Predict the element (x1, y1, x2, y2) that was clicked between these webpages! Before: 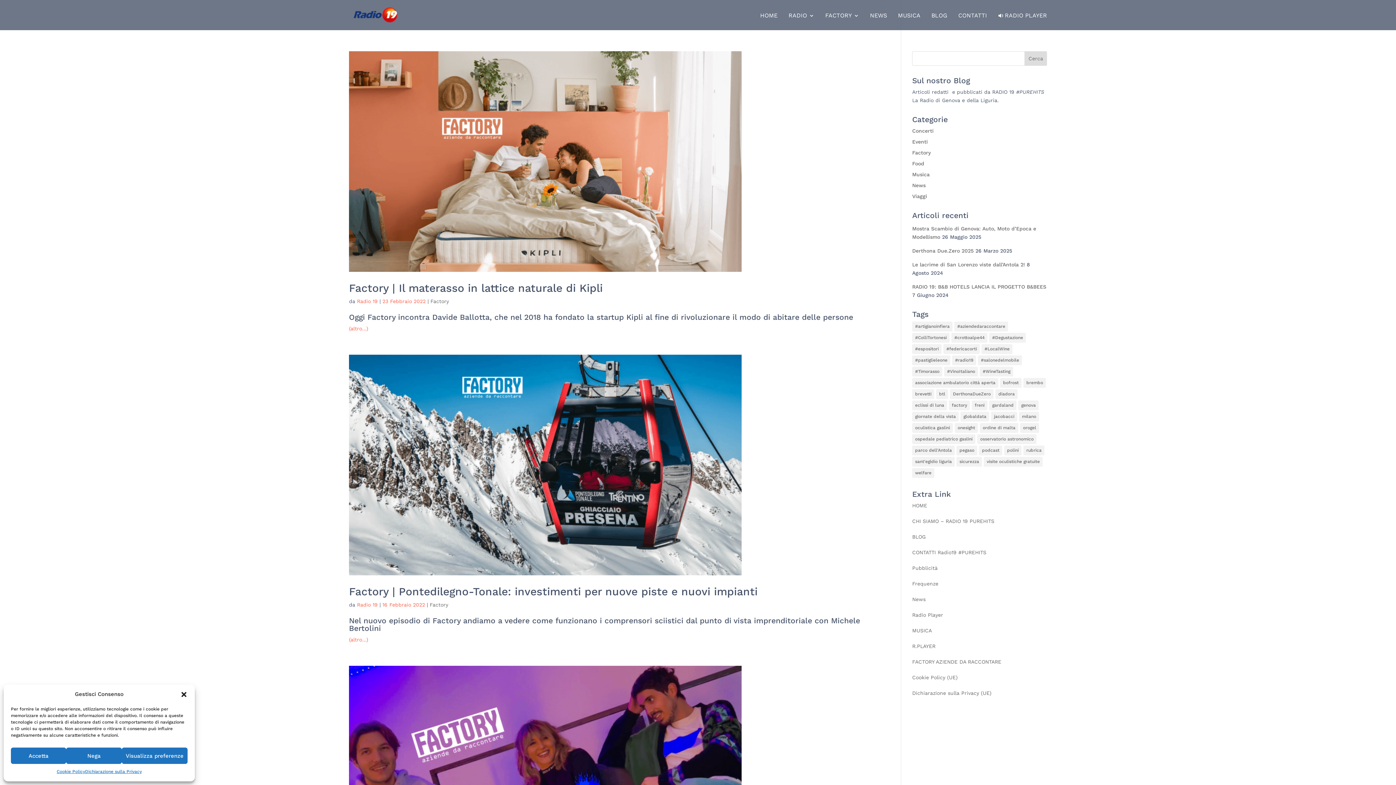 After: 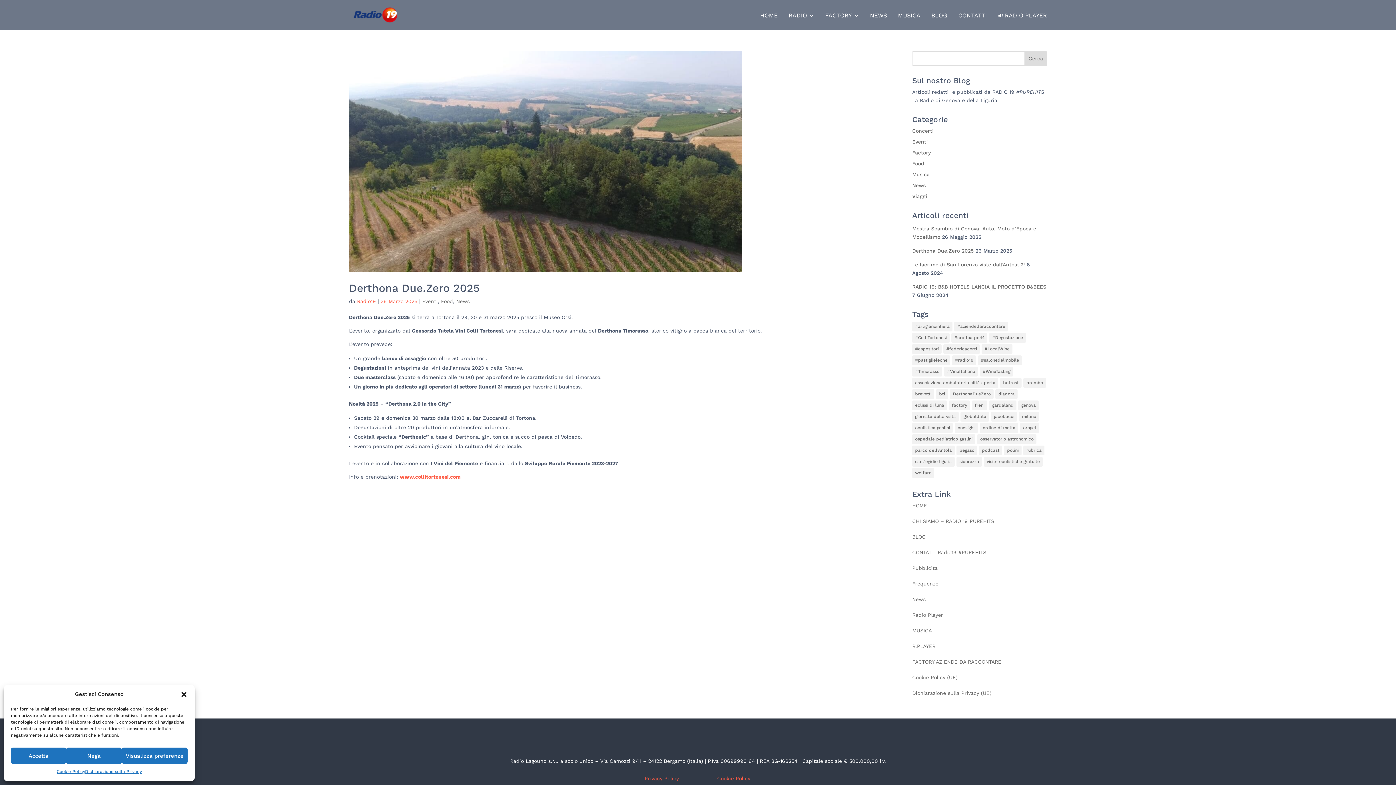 Action: bbox: (950, 389, 993, 399) label: DerthonaDueZero (1 elemento)